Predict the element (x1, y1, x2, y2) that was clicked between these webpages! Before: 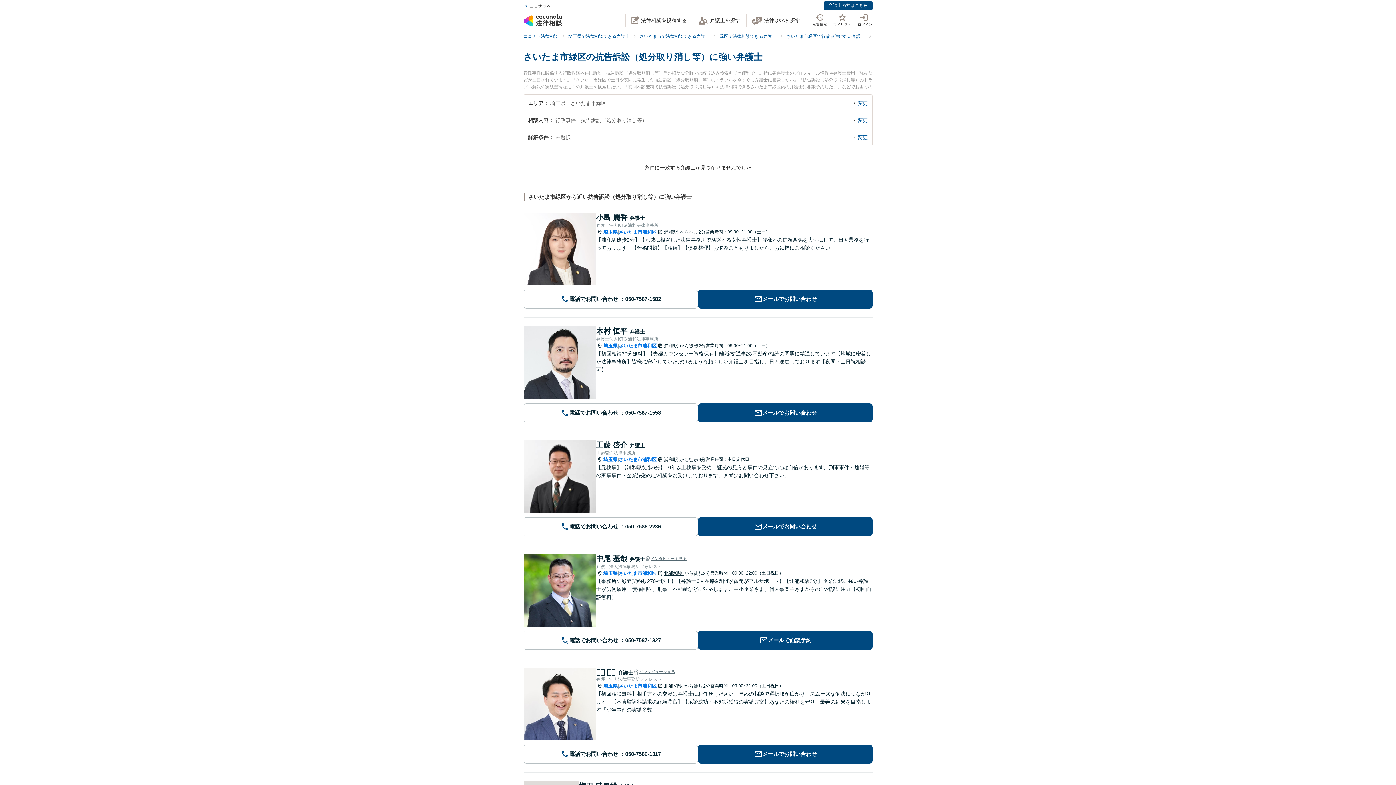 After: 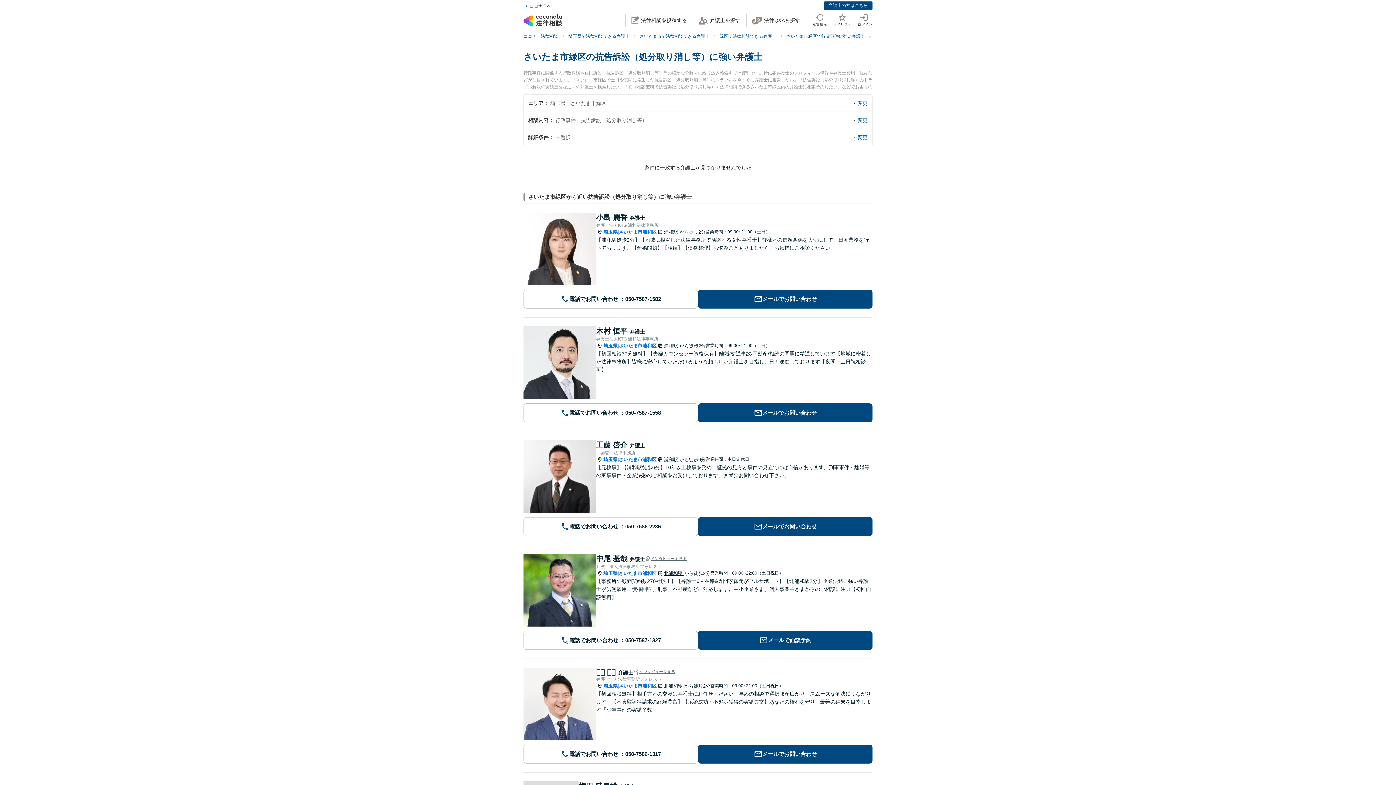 Action: bbox: (523, 213, 596, 219)